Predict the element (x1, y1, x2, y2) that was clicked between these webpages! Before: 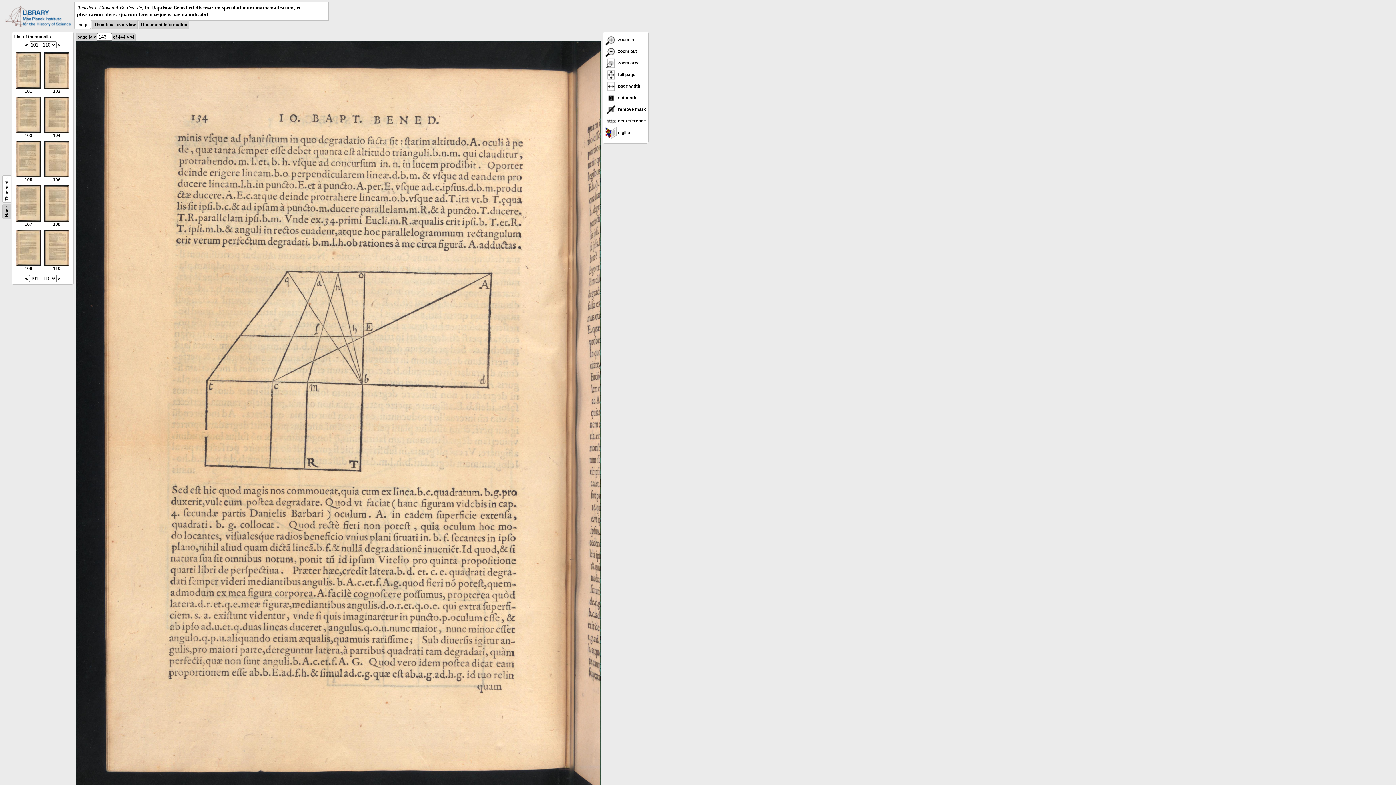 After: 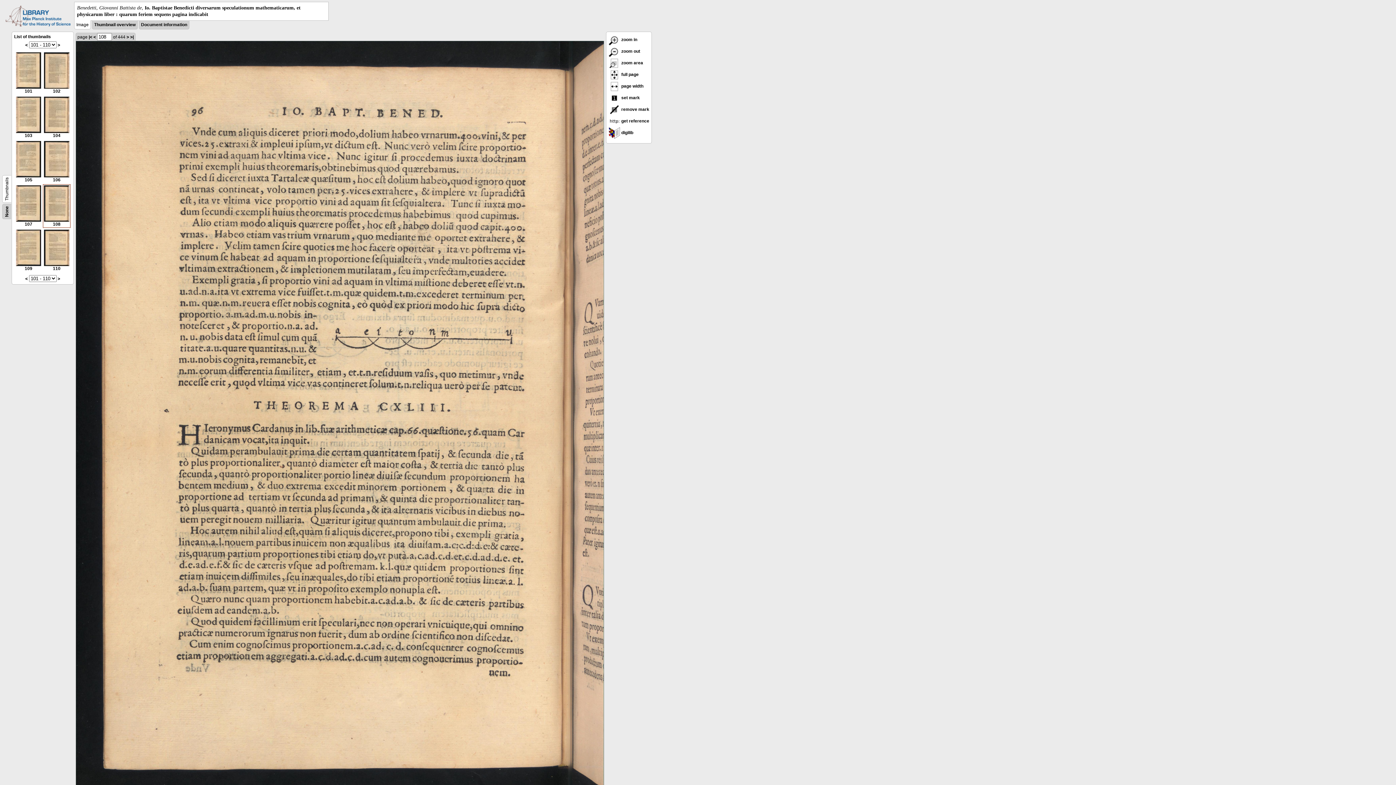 Action: bbox: (44, 217, 69, 226) label: 
108